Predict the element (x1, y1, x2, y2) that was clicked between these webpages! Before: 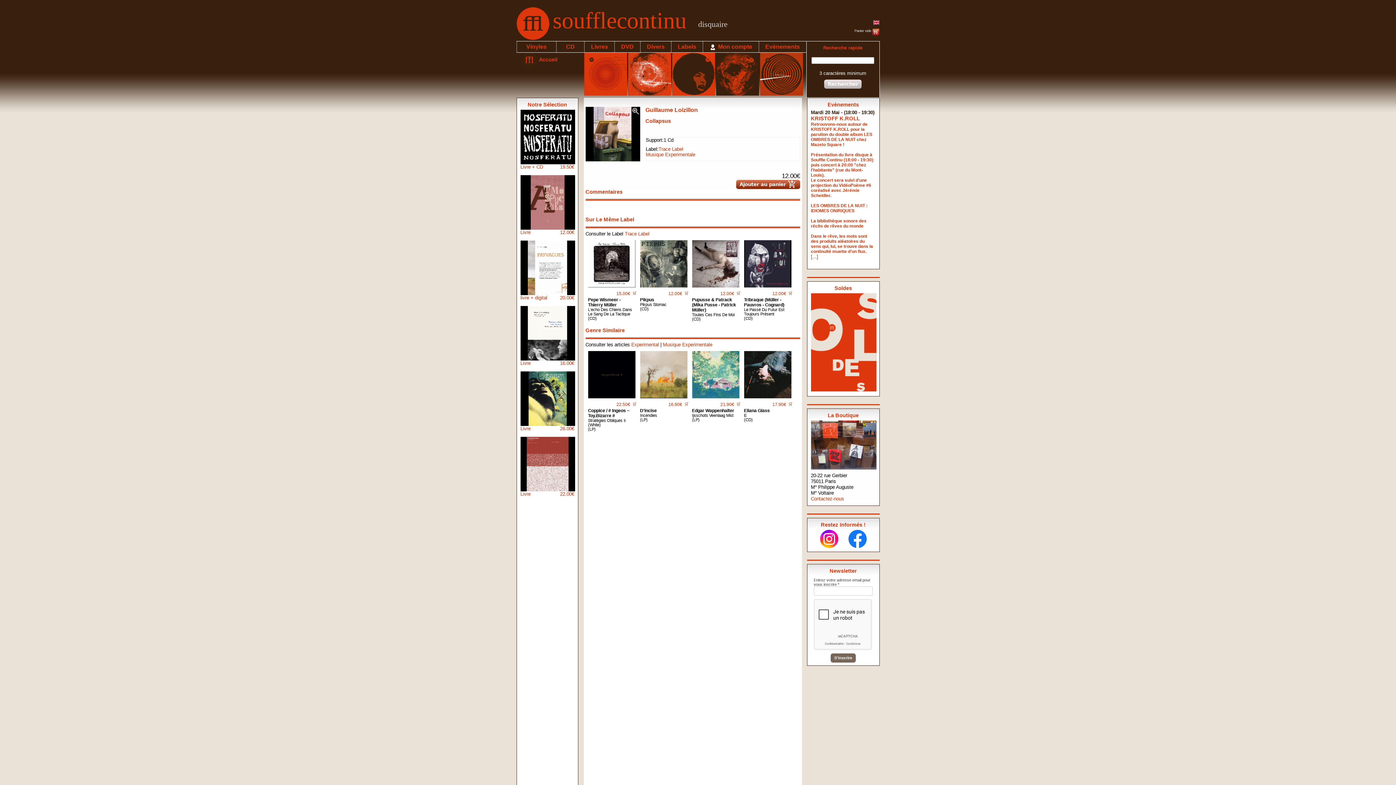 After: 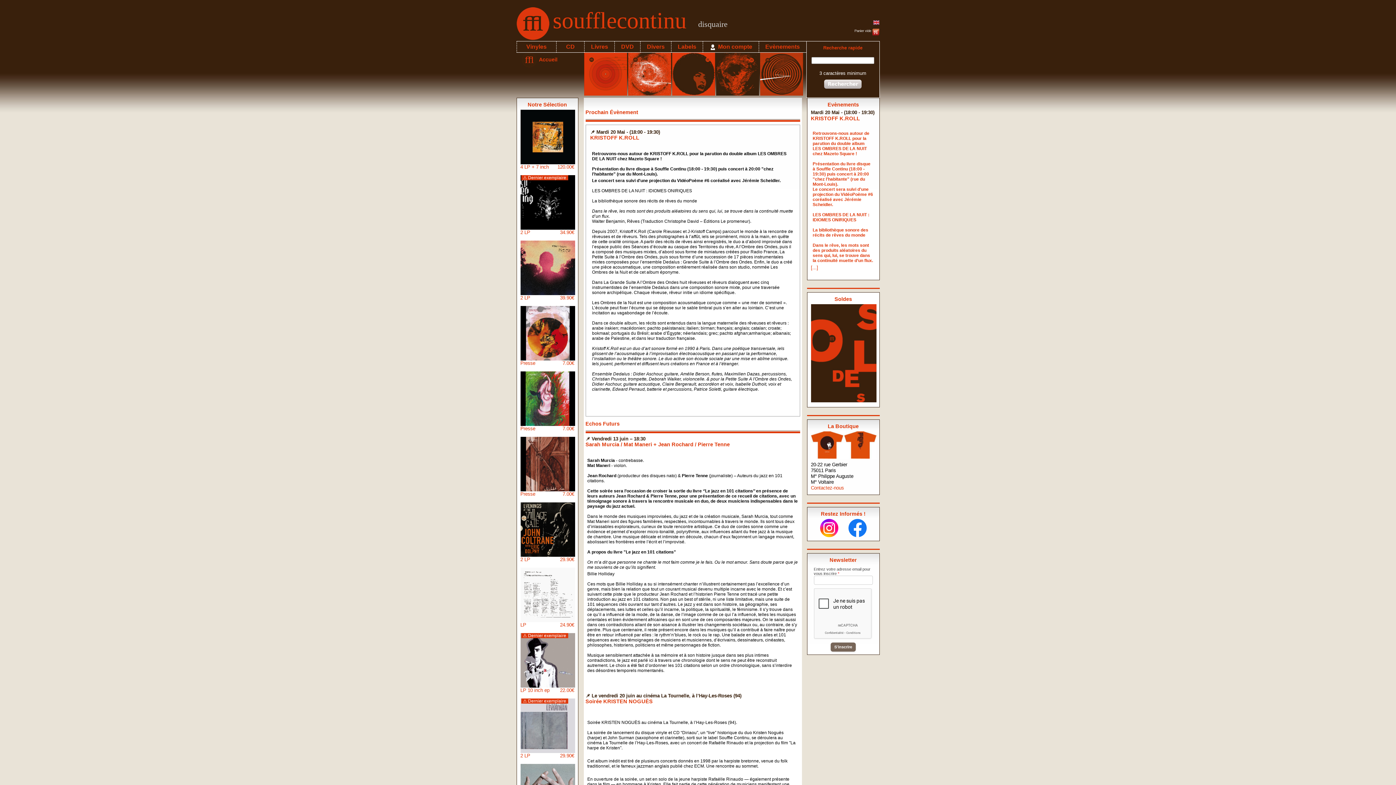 Action: label: Evènements bbox: (765, 43, 800, 49)